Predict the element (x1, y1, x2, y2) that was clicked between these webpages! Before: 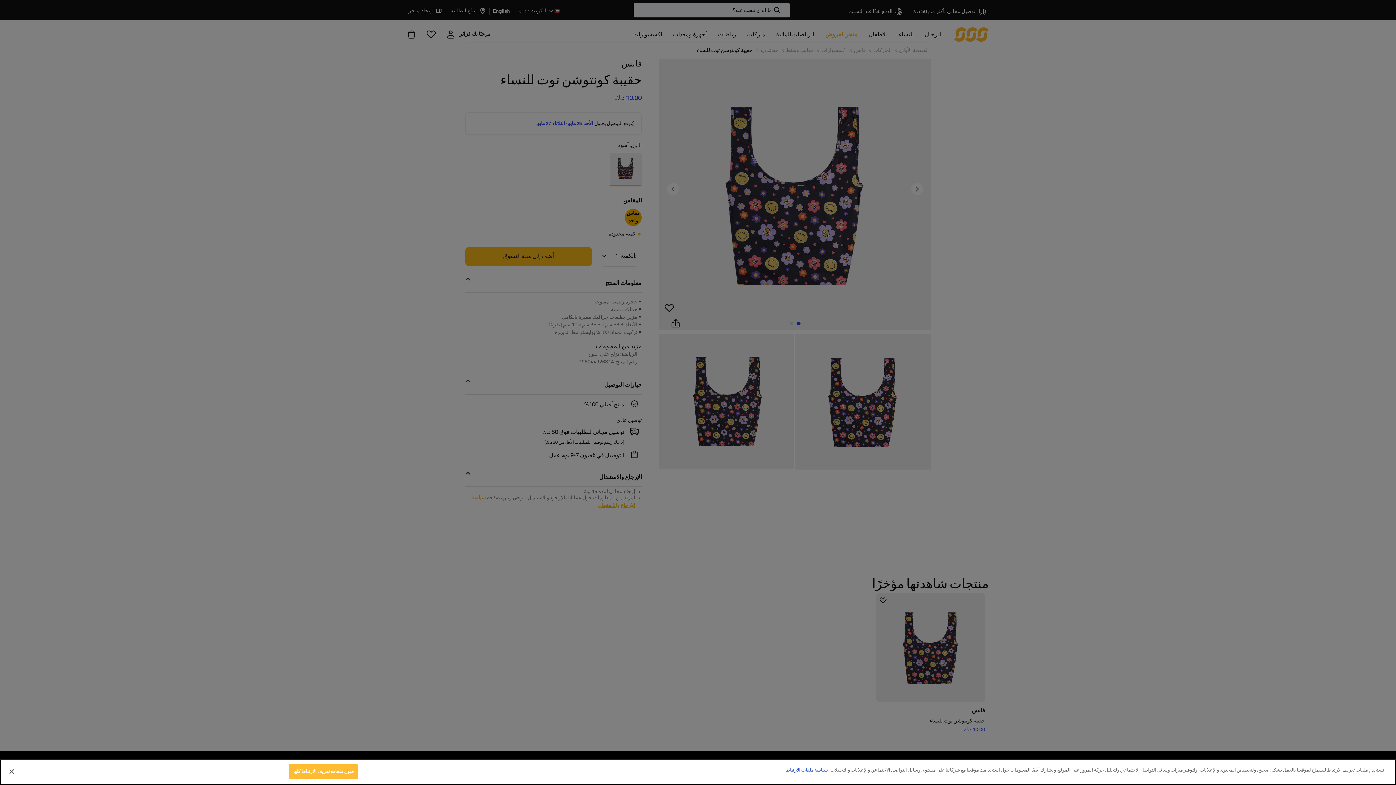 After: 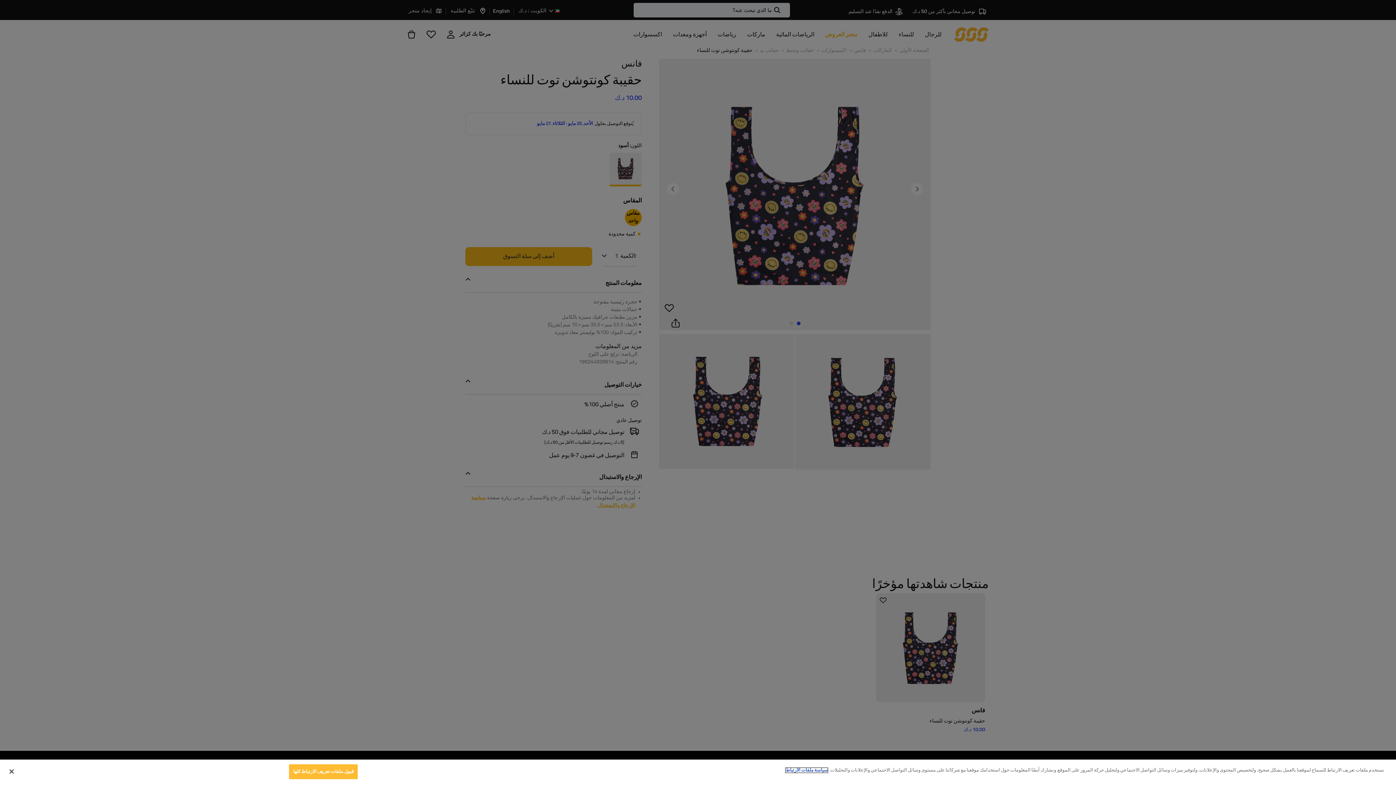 Action: label: مزيد من المعلومات حول خصوصيتك bbox: (785, 768, 828, 773)